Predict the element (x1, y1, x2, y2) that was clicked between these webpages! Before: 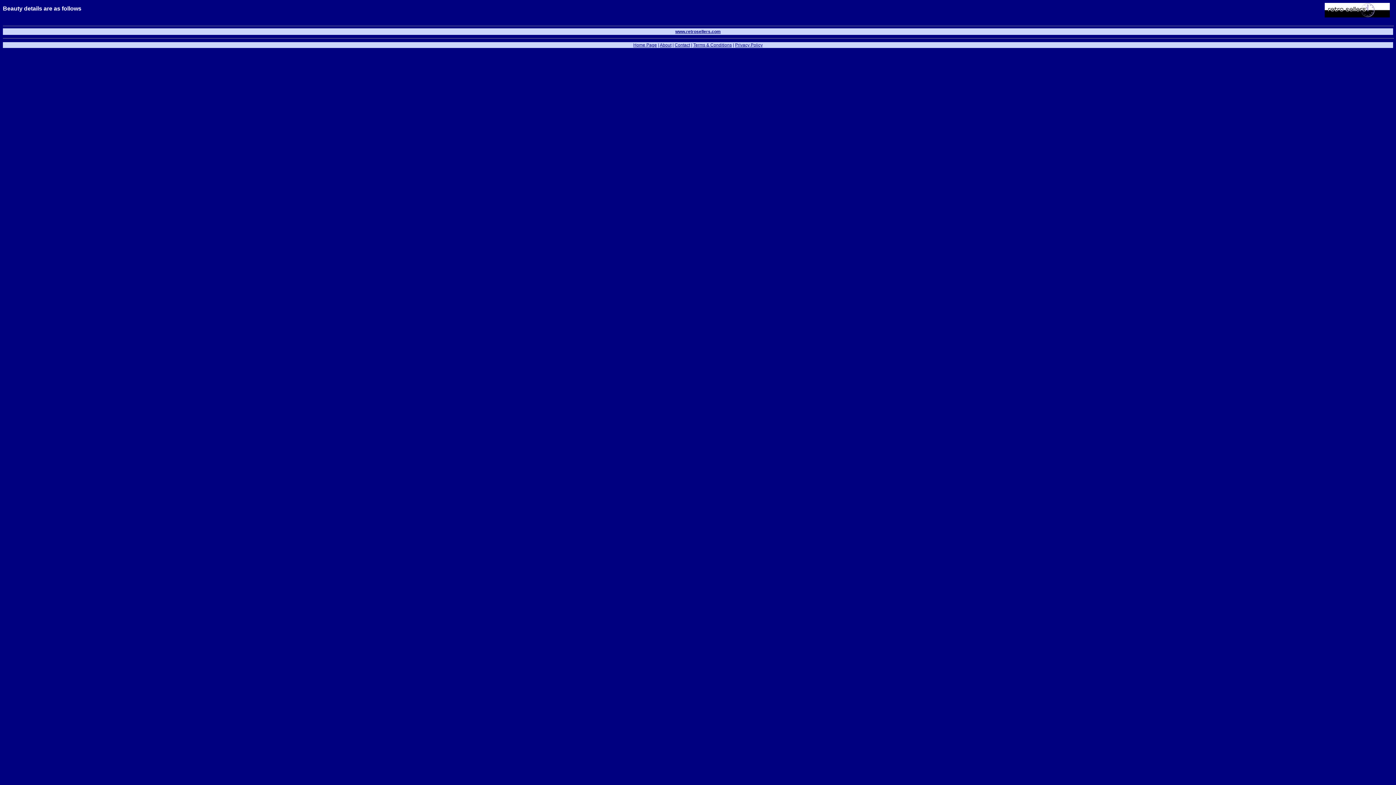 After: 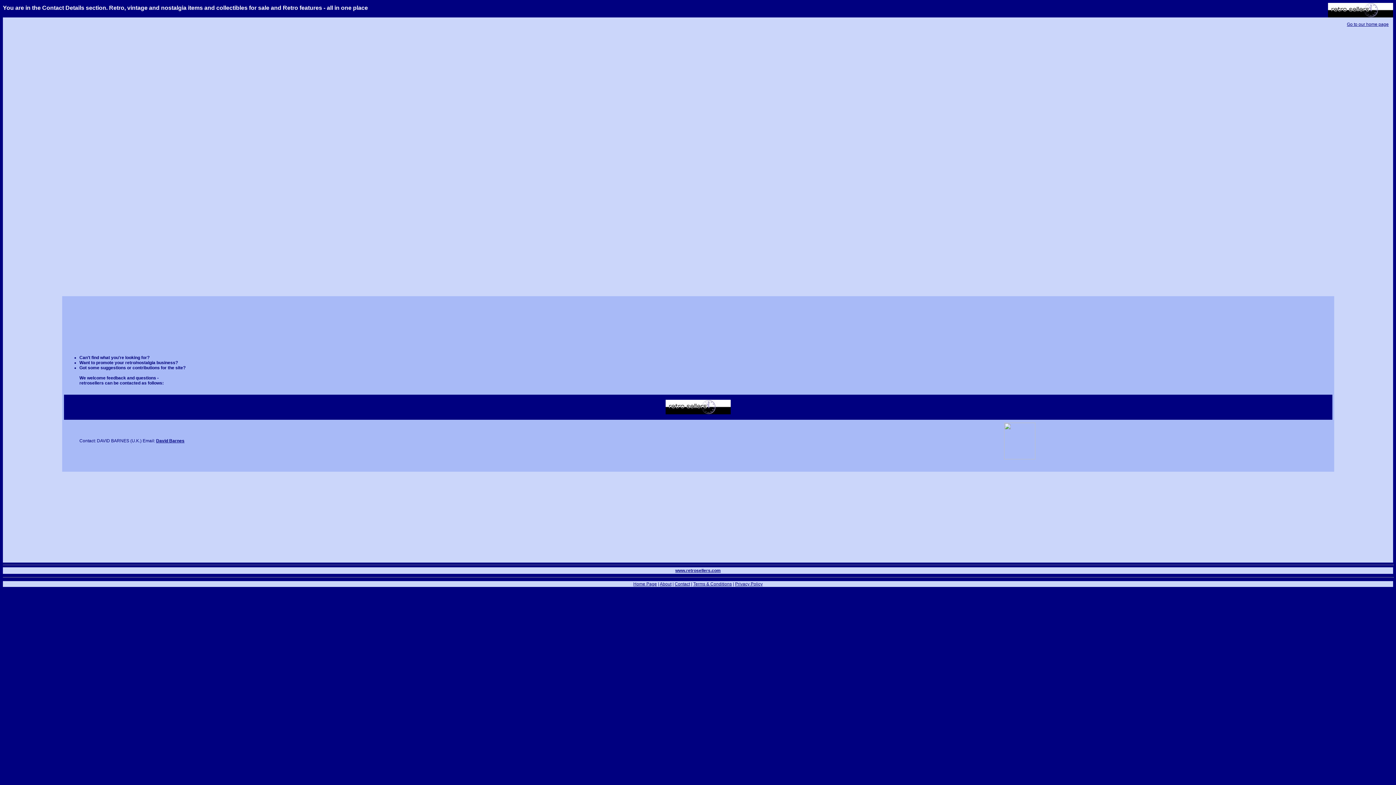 Action: bbox: (674, 42, 690, 47) label: Contact